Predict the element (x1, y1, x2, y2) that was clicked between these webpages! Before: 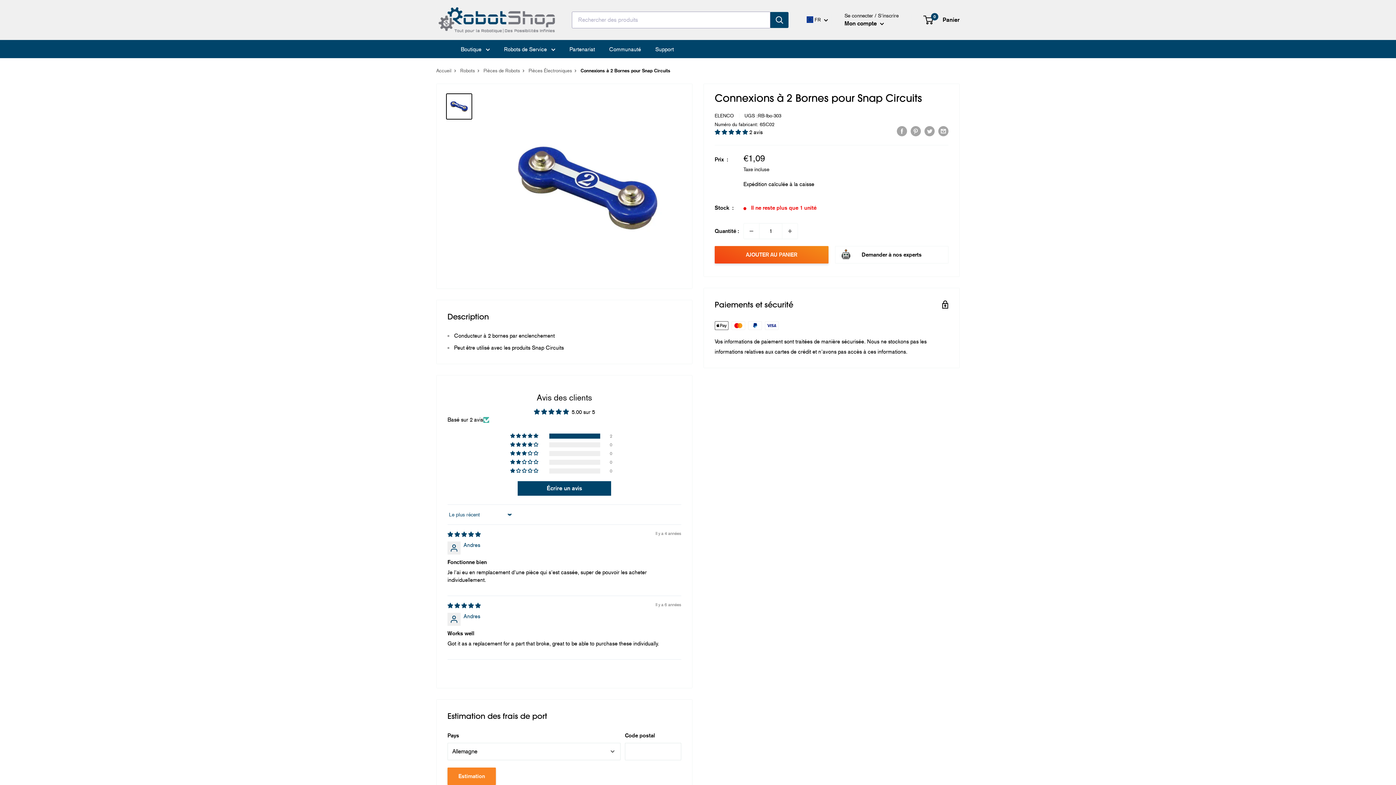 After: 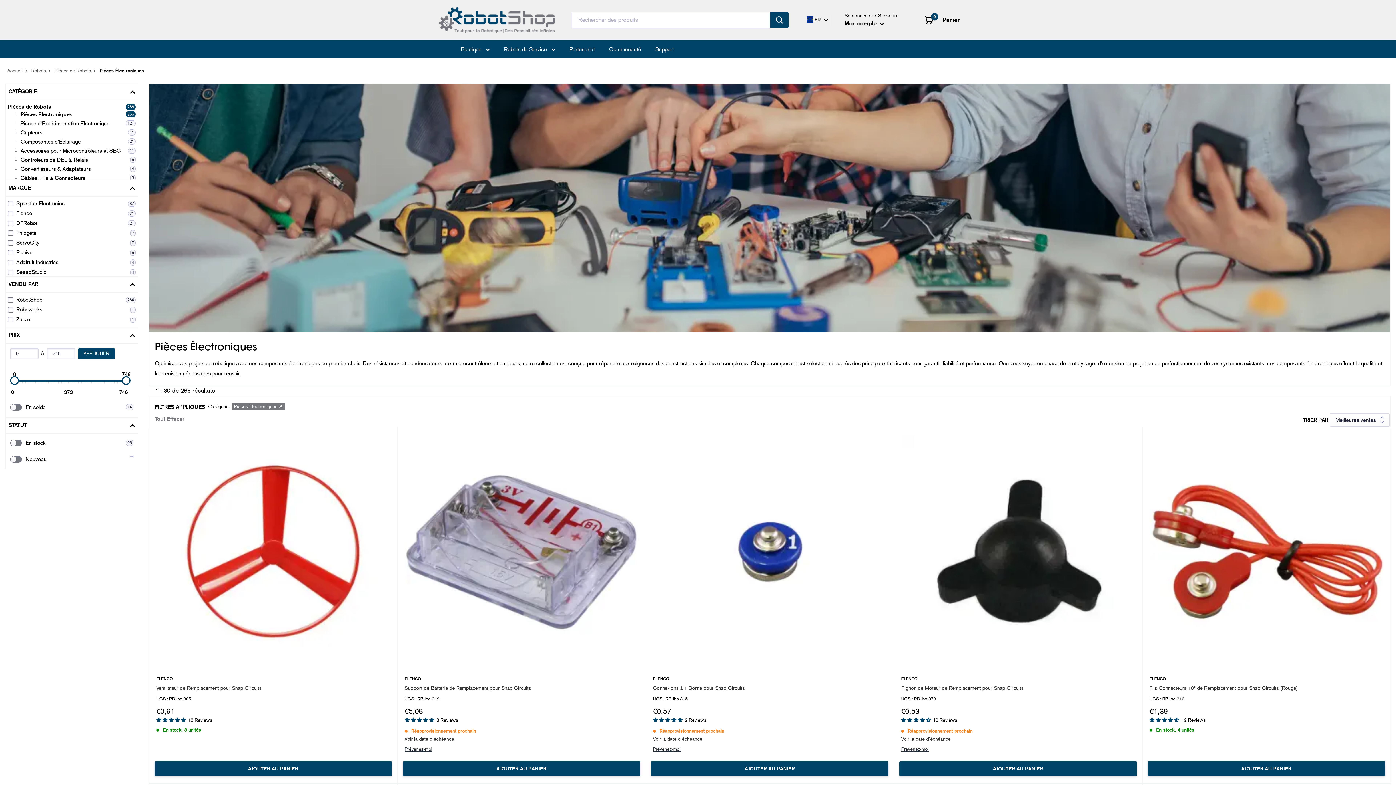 Action: bbox: (528, 67, 572, 73) label: Pièces Électroniques